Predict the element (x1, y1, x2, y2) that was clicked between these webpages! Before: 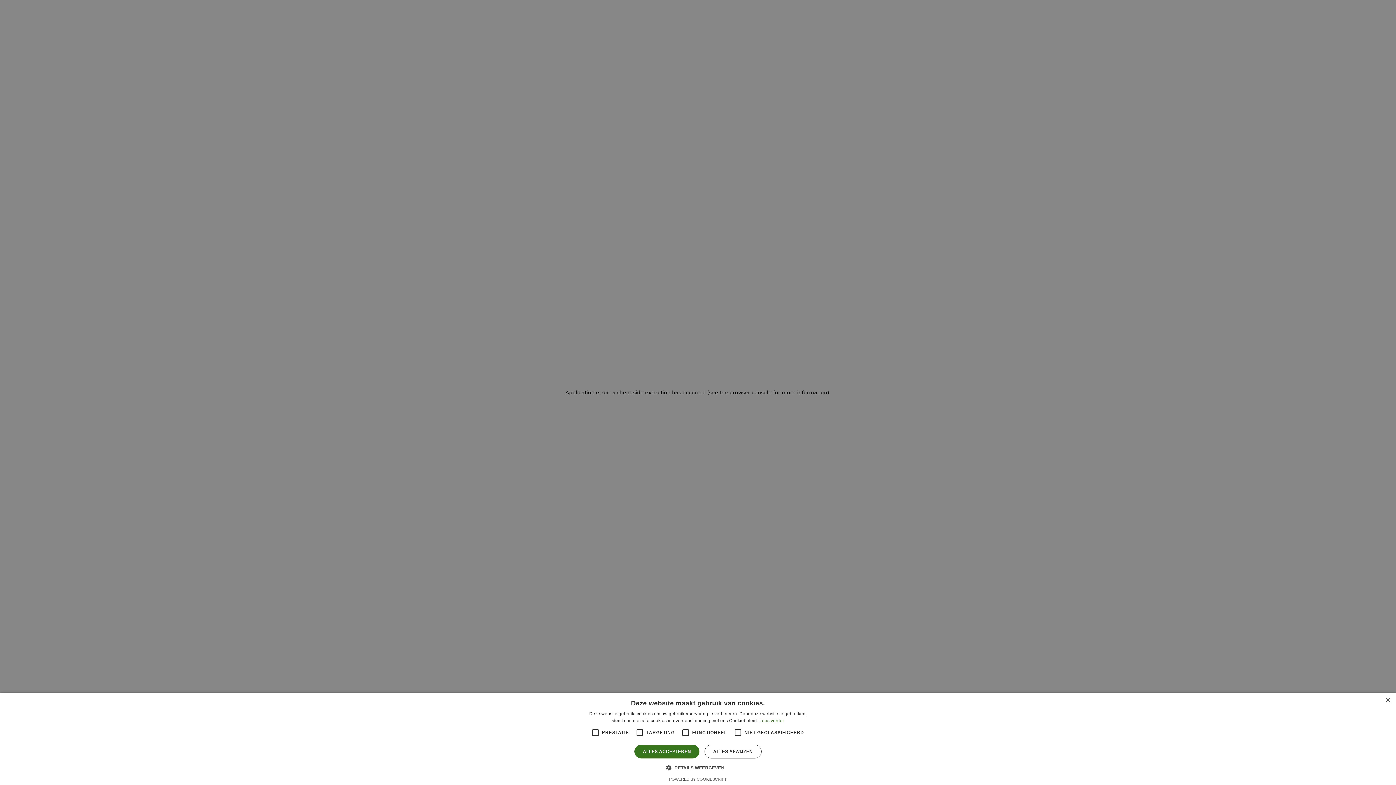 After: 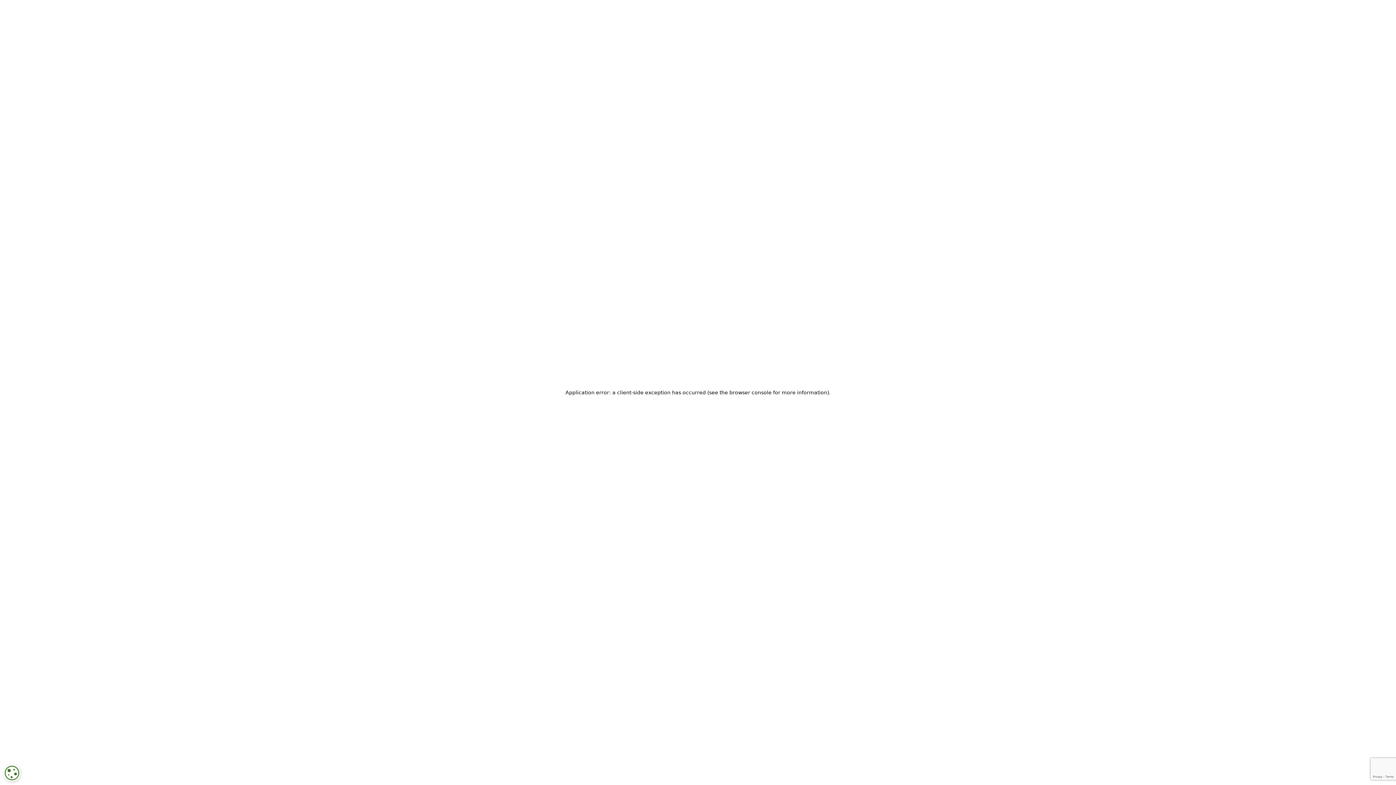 Action: label: ALLES ACCEPTEREN bbox: (634, 745, 699, 758)